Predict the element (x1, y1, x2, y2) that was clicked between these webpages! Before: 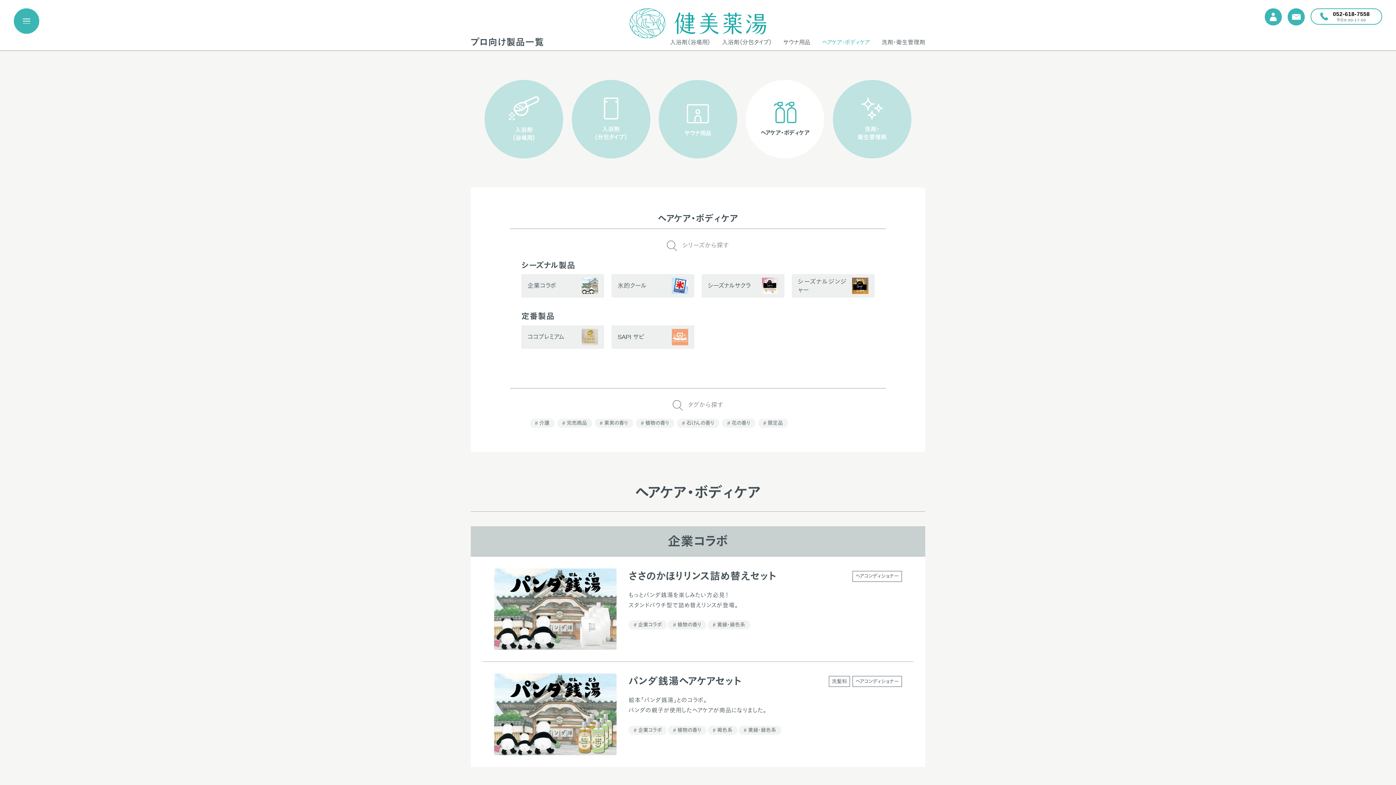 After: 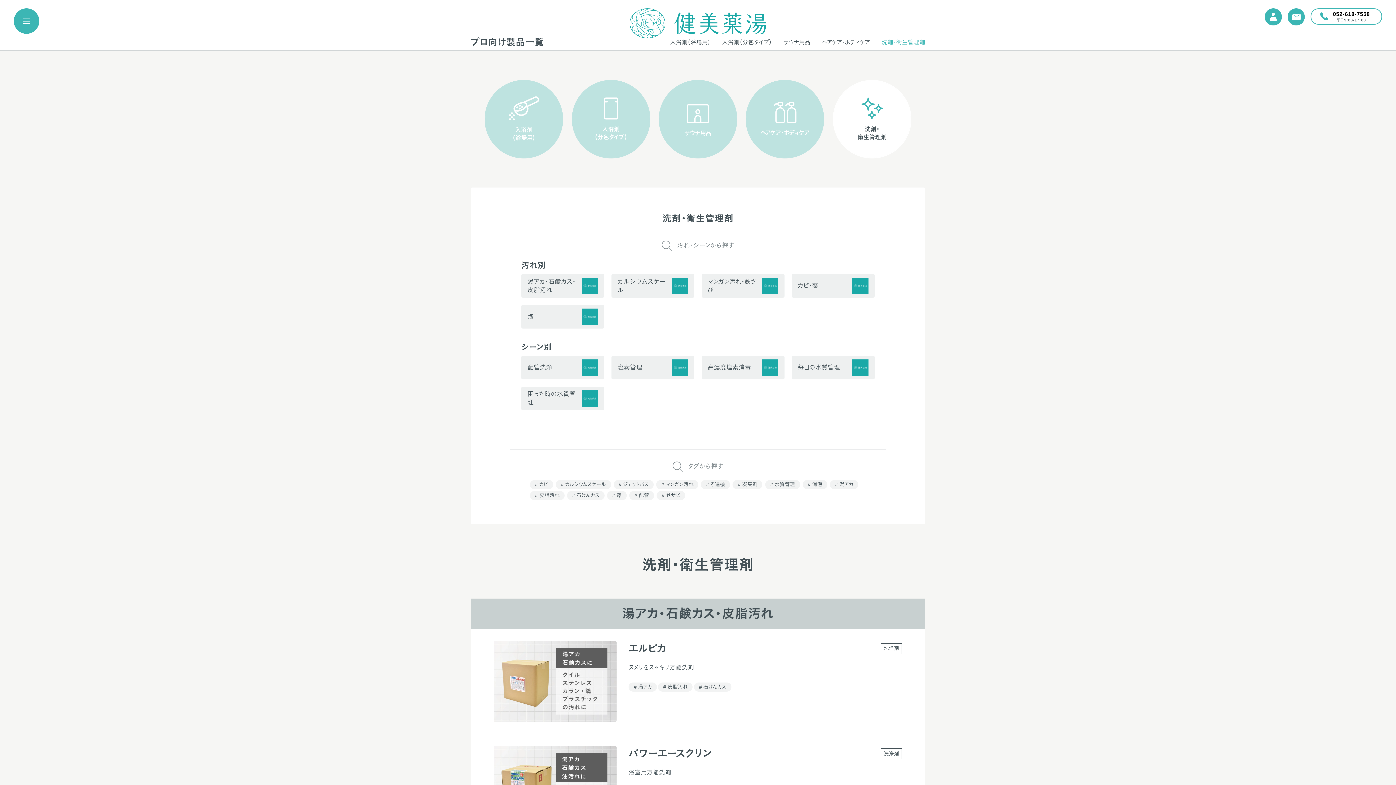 Action: bbox: (833, 80, 911, 158) label: 洗剤・
衛生管理剤